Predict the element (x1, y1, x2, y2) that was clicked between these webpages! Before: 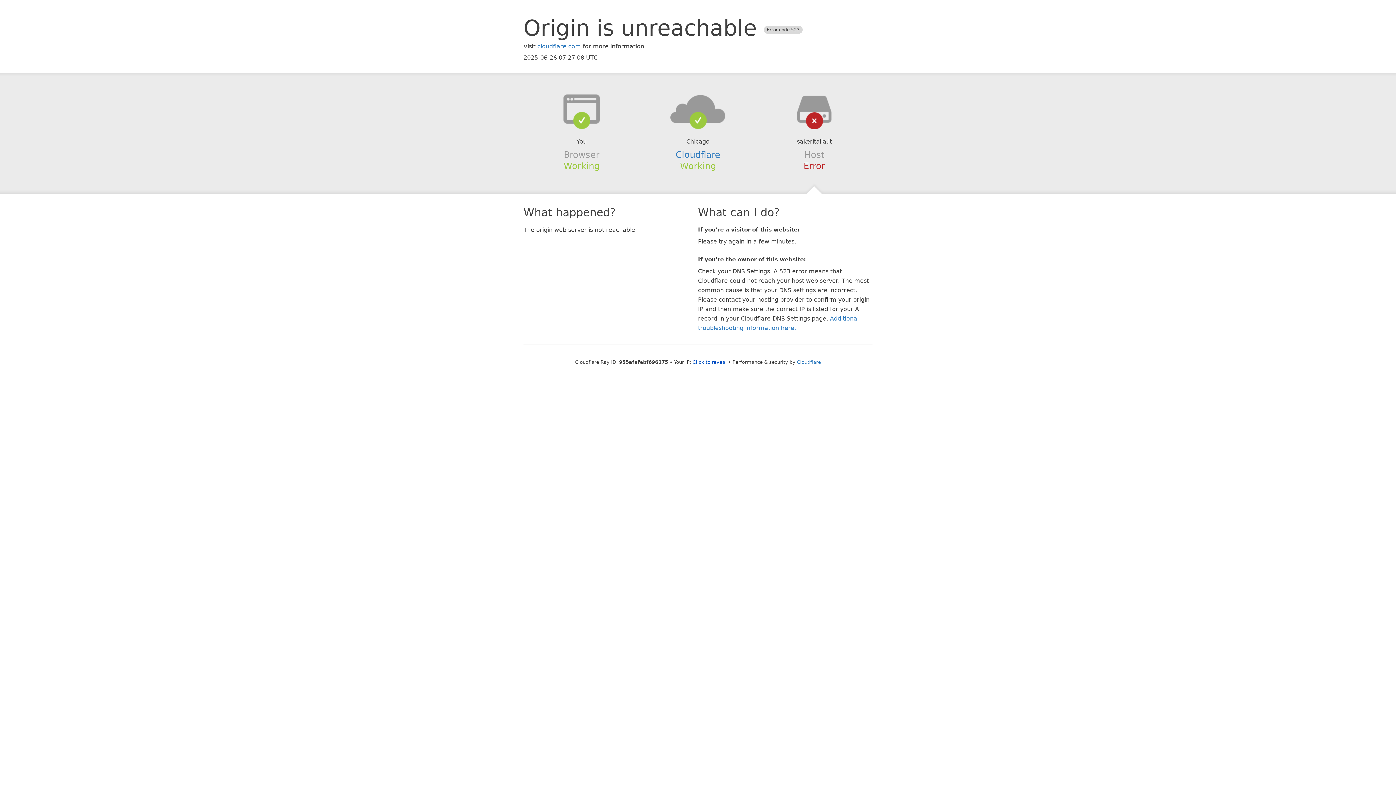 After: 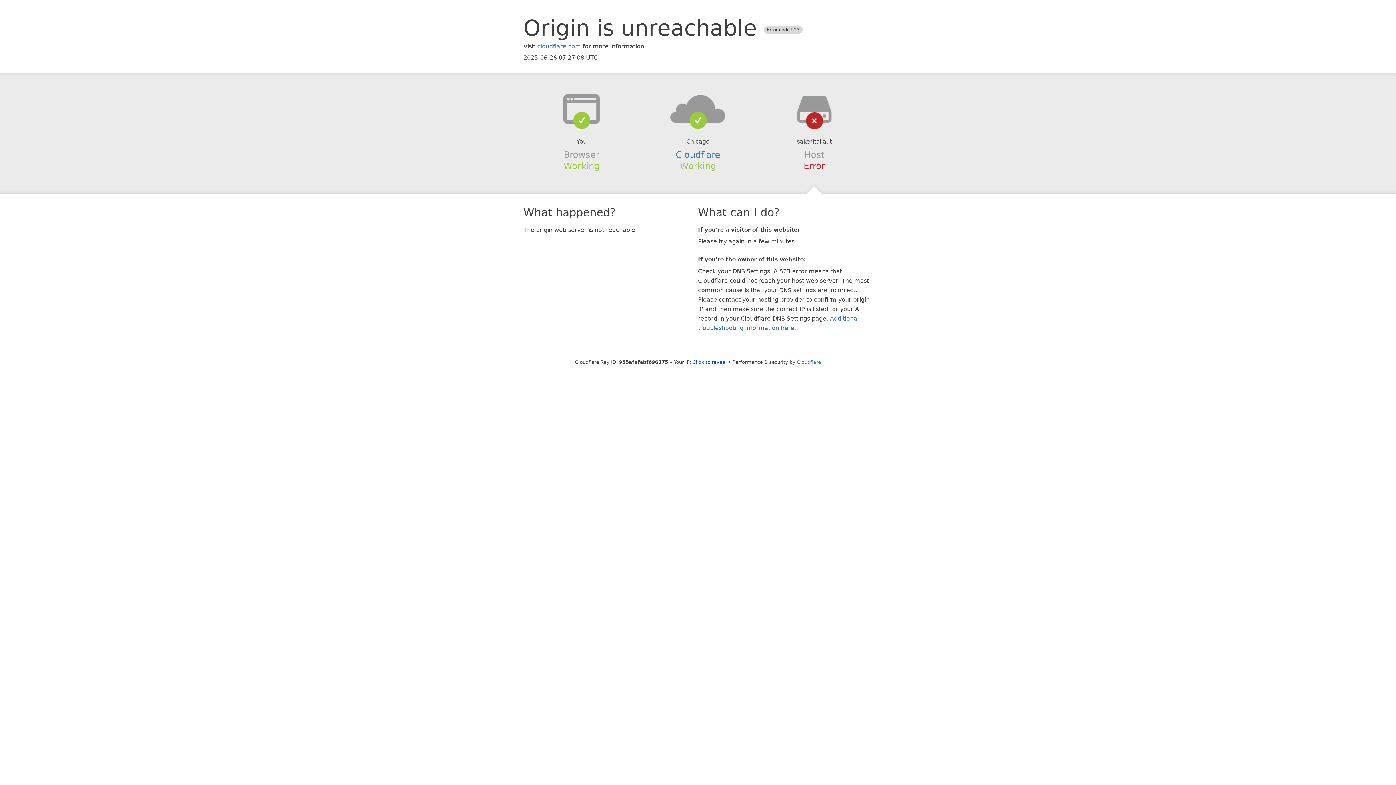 Action: bbox: (639, 94, 756, 123)